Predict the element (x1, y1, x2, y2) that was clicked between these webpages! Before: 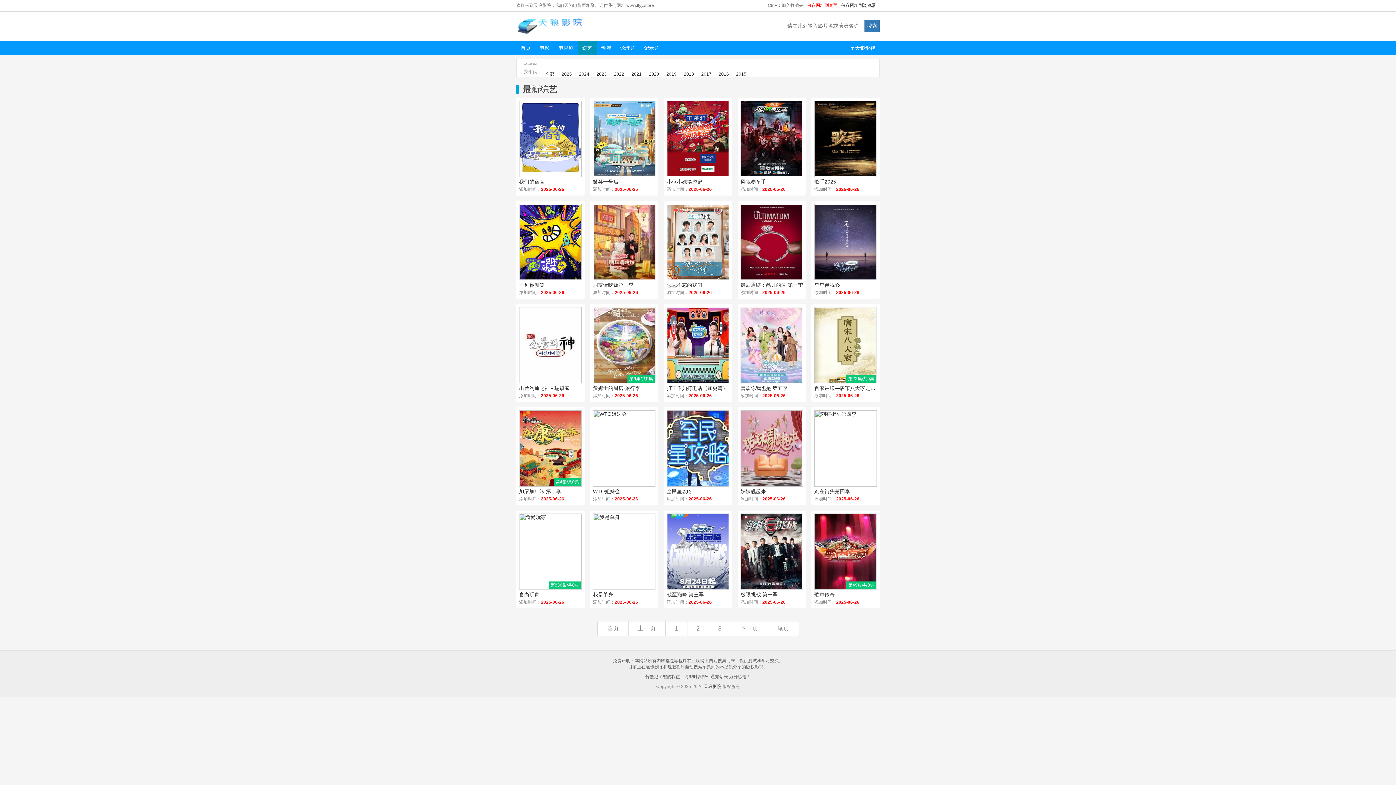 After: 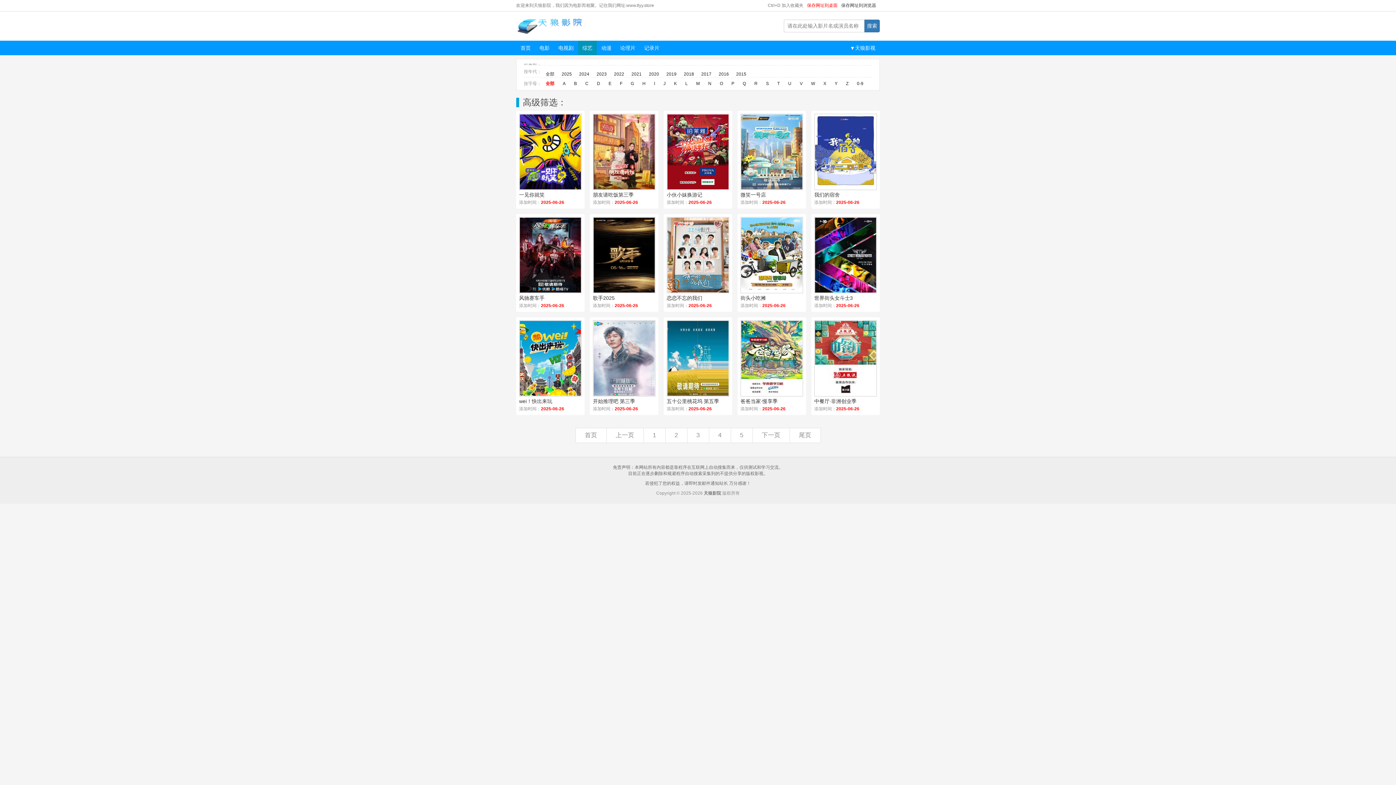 Action: label: 2025 bbox: (561, 69, 579, 78)